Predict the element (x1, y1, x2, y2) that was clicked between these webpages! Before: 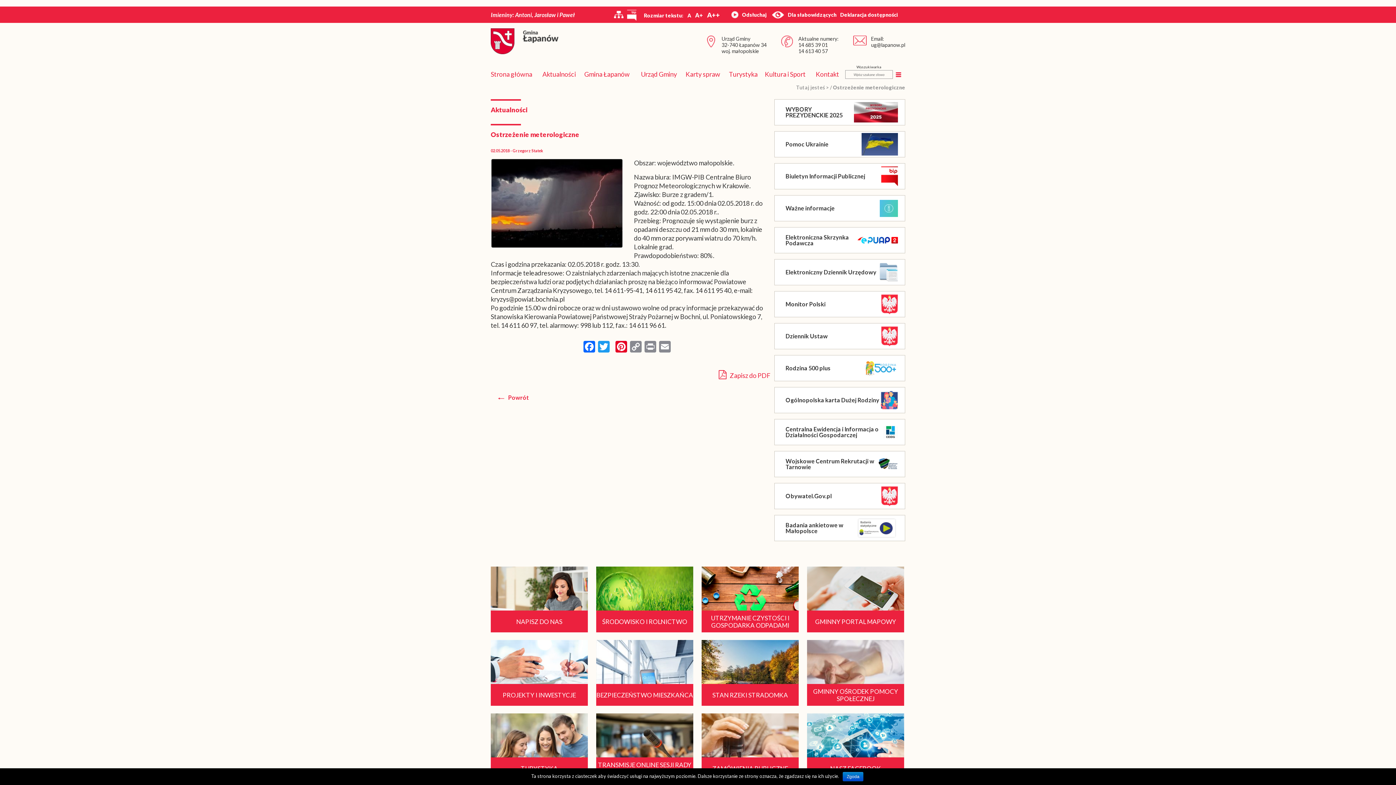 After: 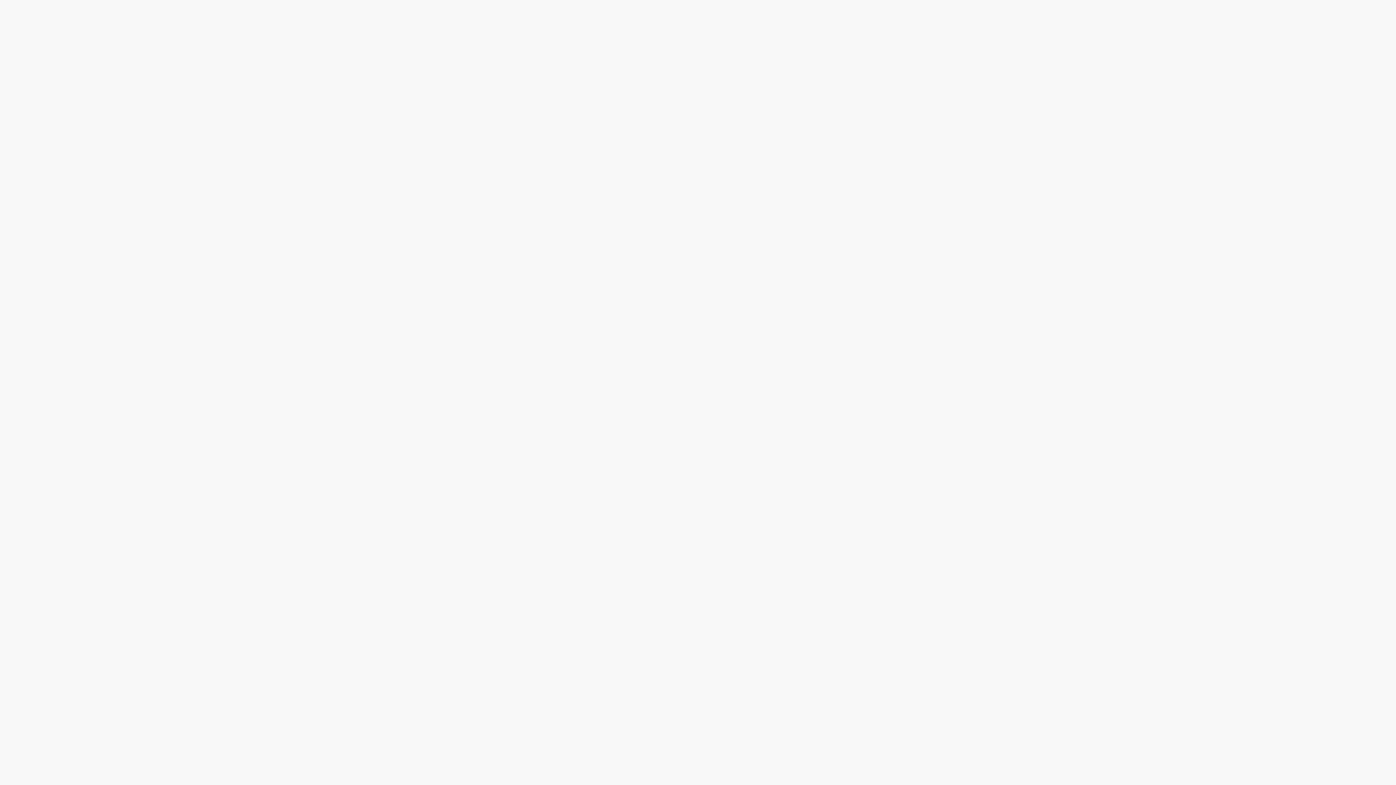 Action: bbox: (701, 640, 798, 706)